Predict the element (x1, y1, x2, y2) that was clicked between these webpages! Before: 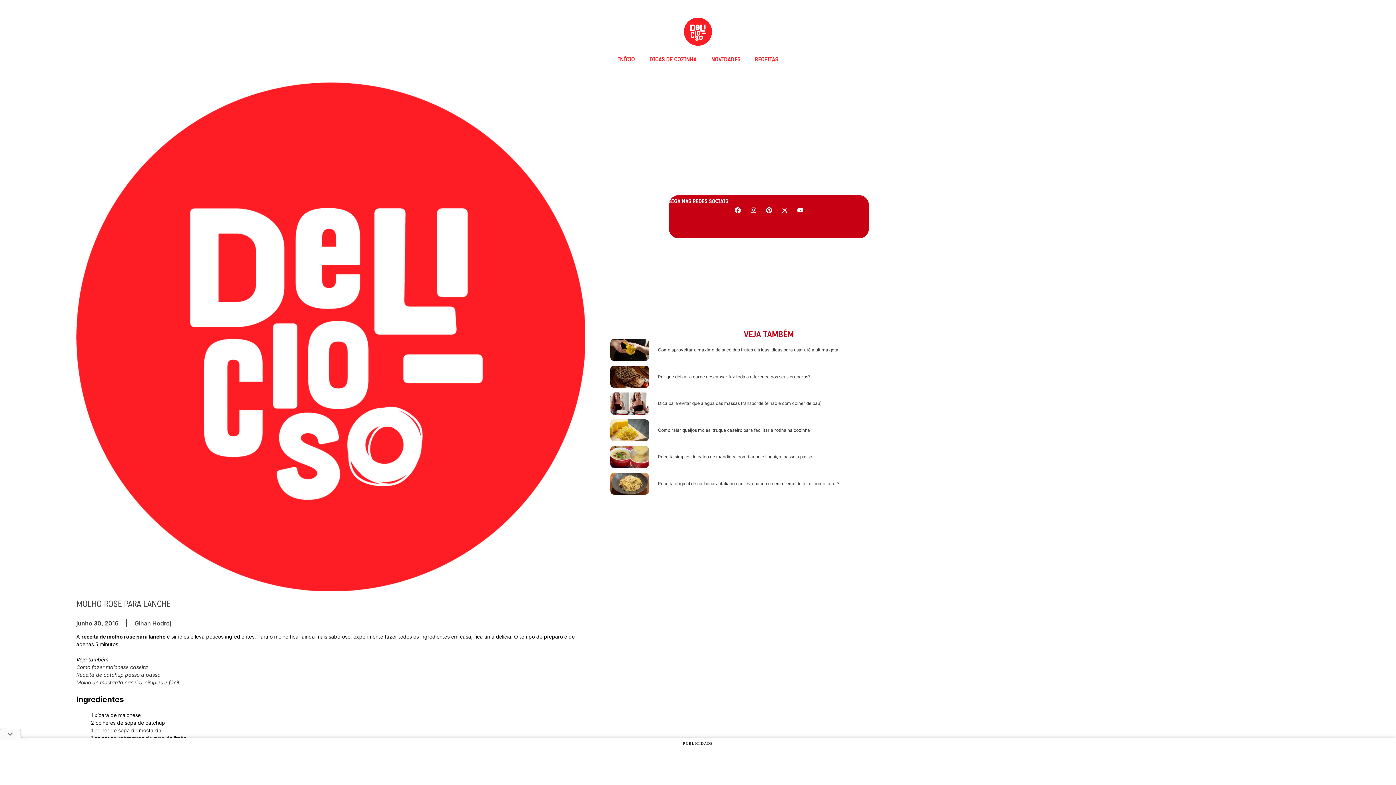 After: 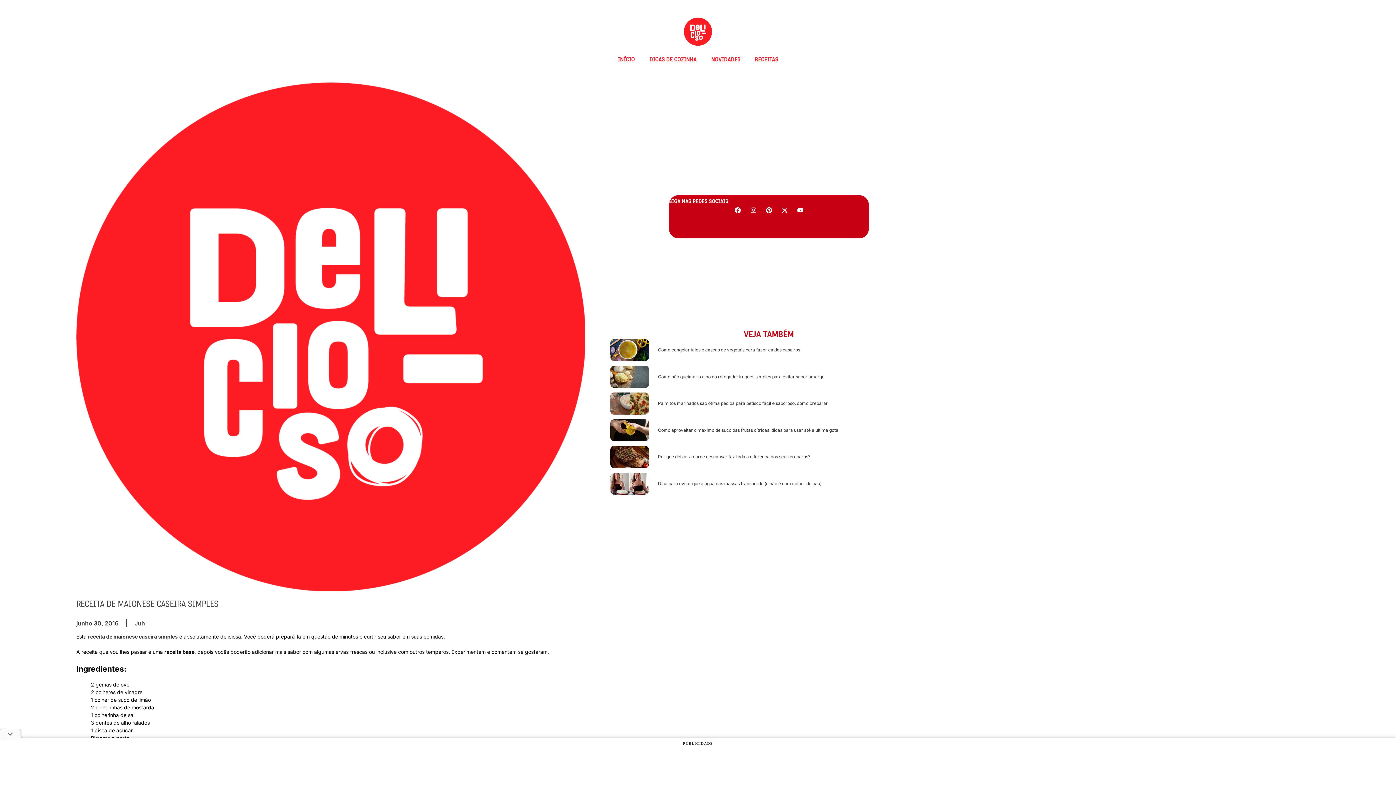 Action: label: 
Como fazer maionese caseira bbox: (76, 664, 148, 670)